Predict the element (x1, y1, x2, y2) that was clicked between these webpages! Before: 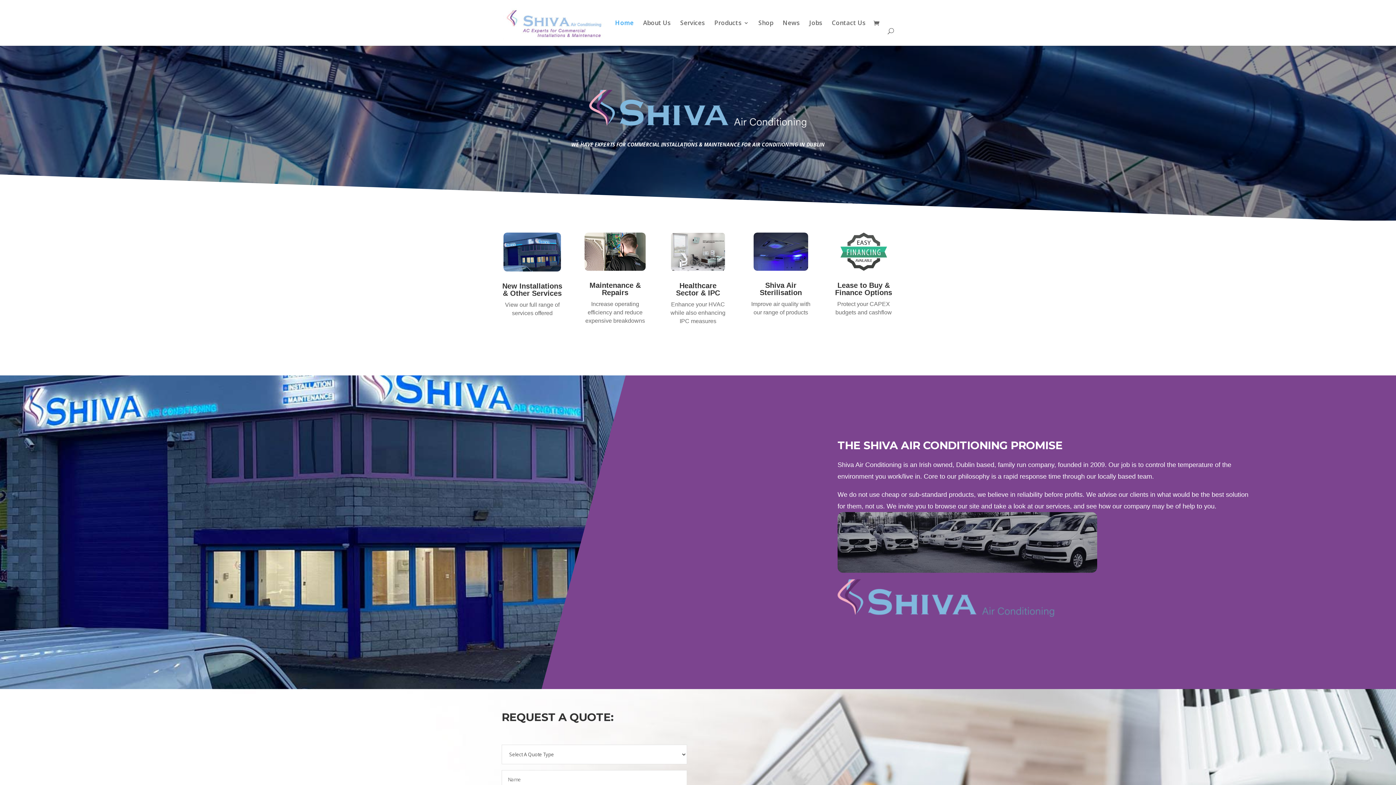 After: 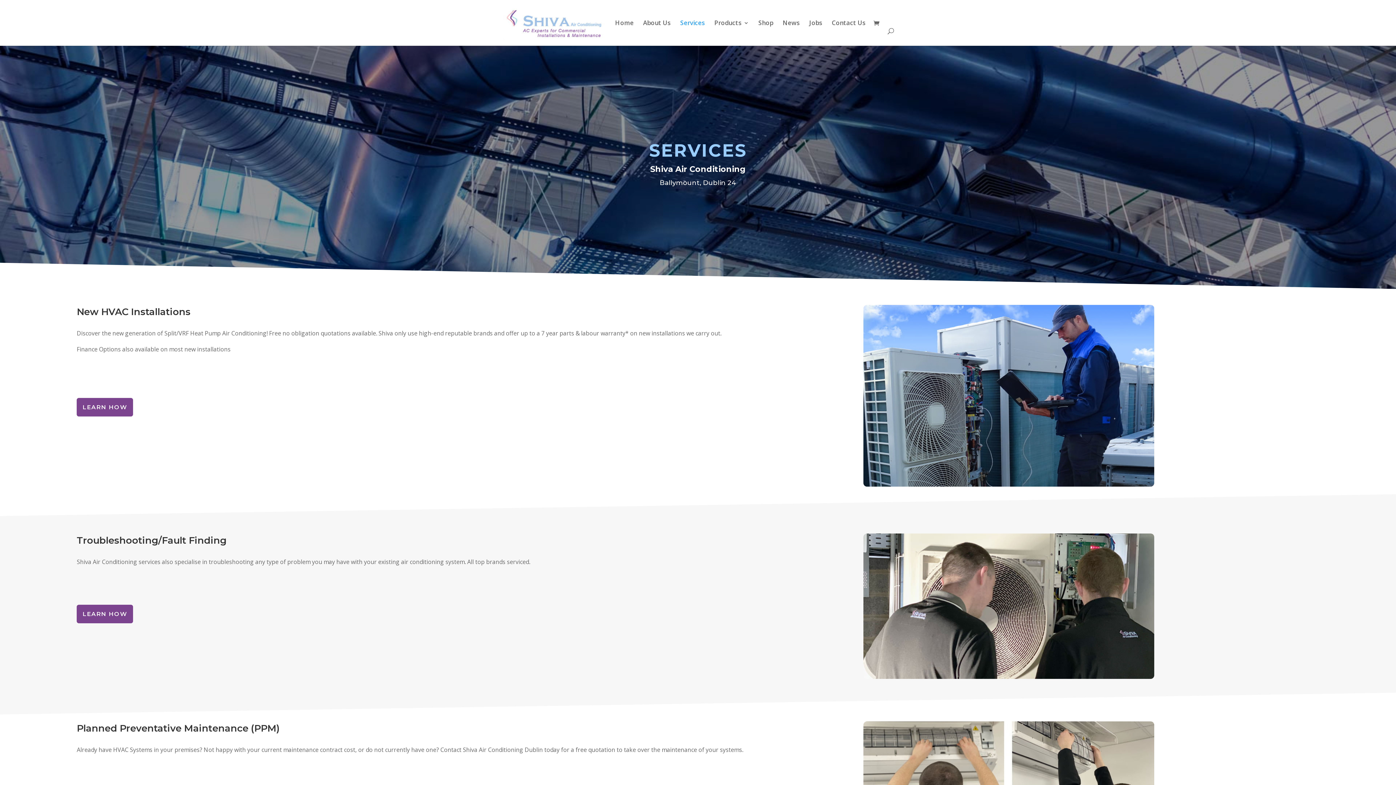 Action: bbox: (680, 20, 705, 45) label: Services